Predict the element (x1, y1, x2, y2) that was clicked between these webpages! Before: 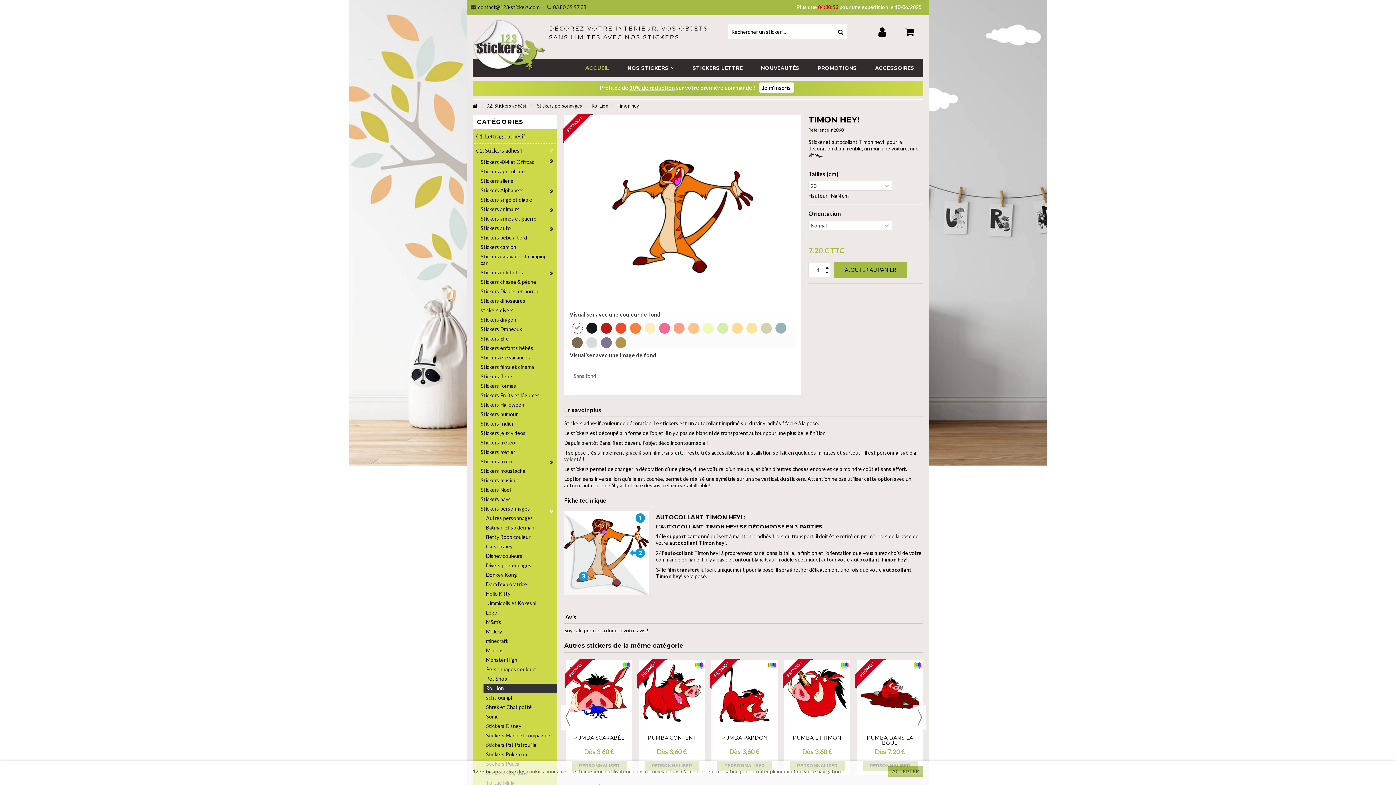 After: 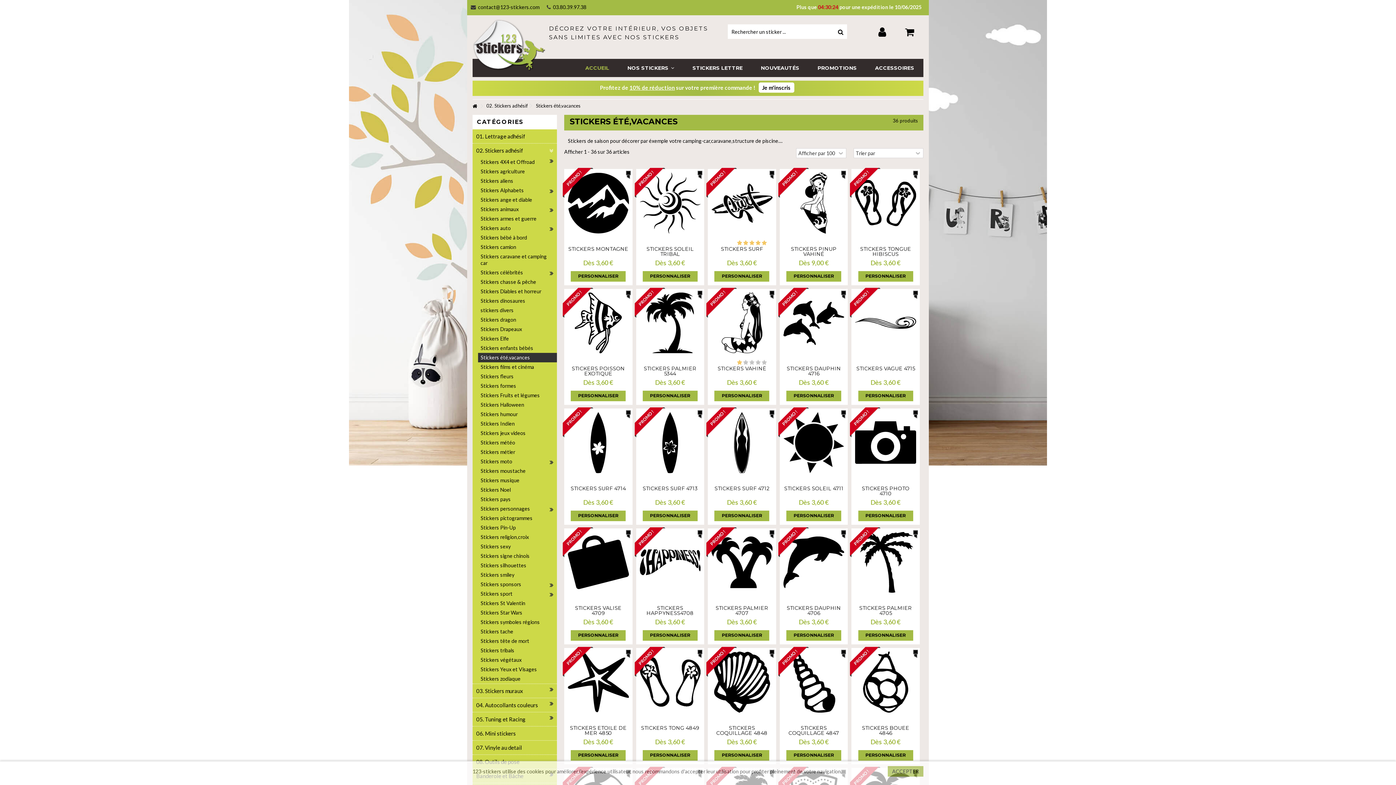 Action: bbox: (478, 353, 557, 362) label: Stickers été,vacances